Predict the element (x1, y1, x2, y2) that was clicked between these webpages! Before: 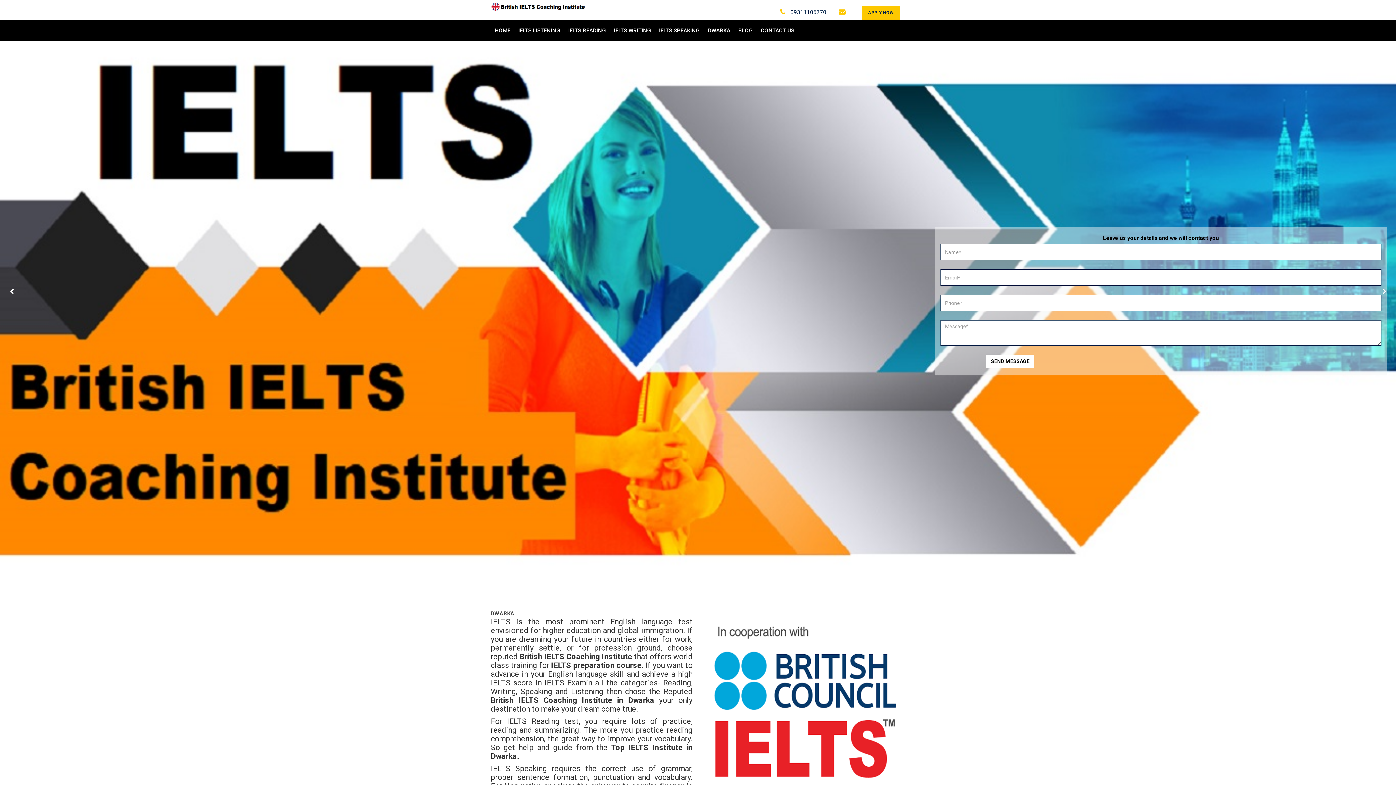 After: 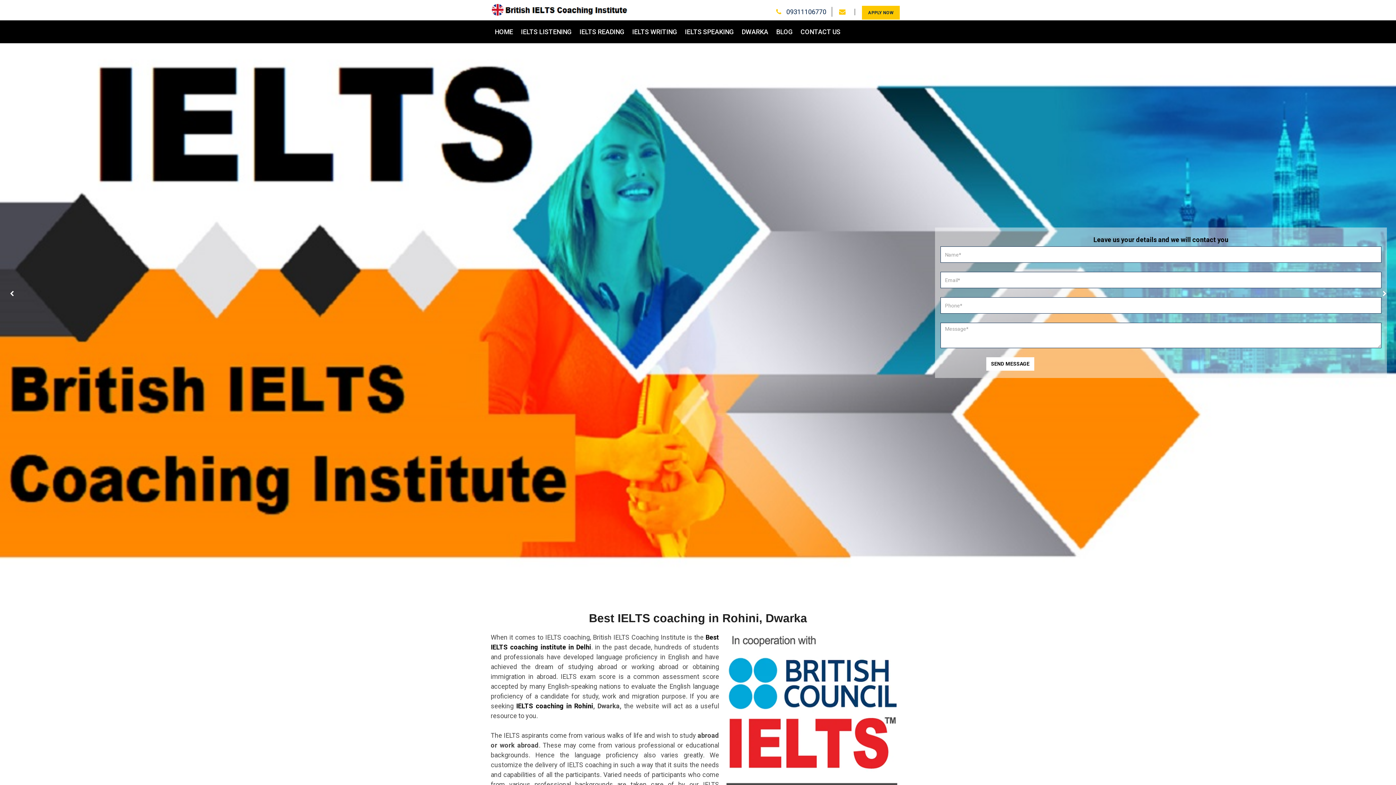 Action: bbox: (490, 0, 586, 13)